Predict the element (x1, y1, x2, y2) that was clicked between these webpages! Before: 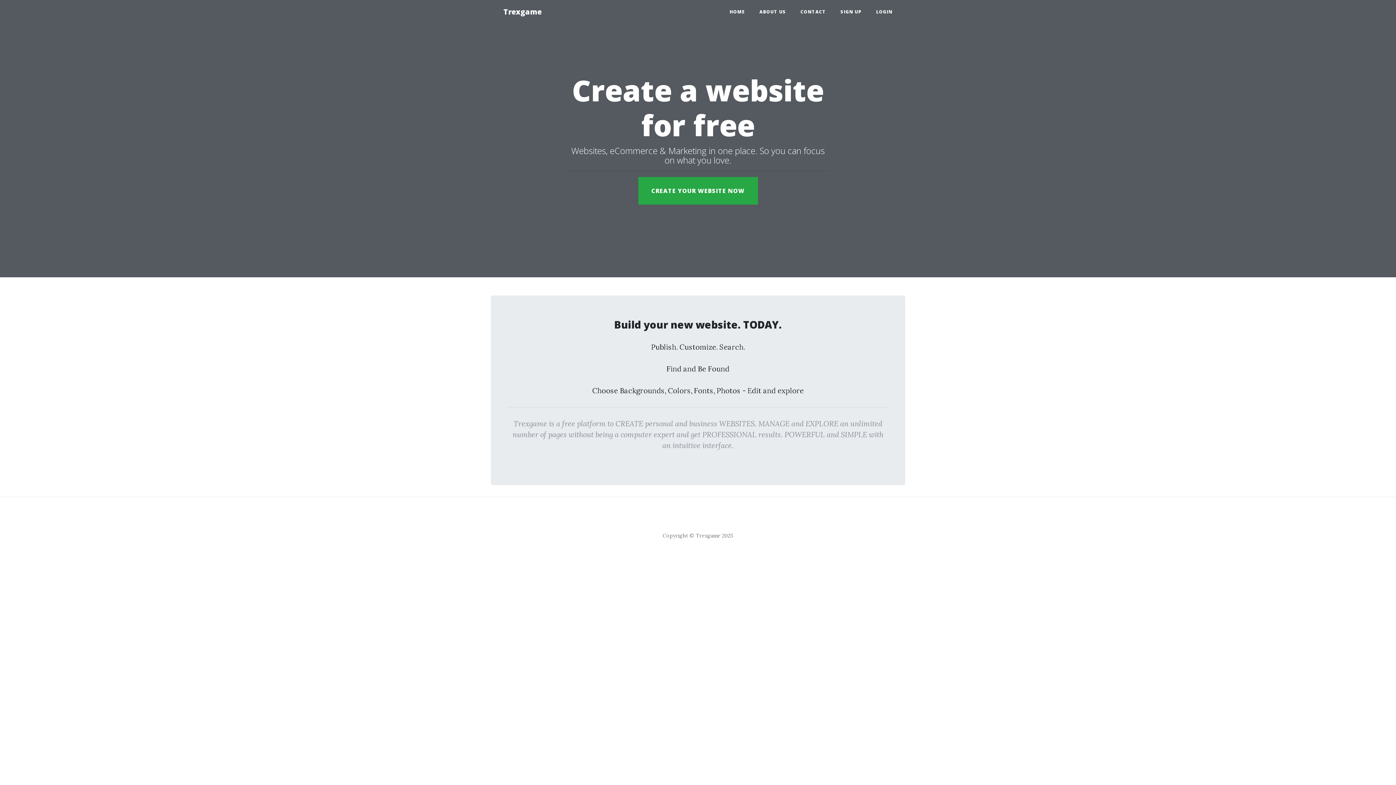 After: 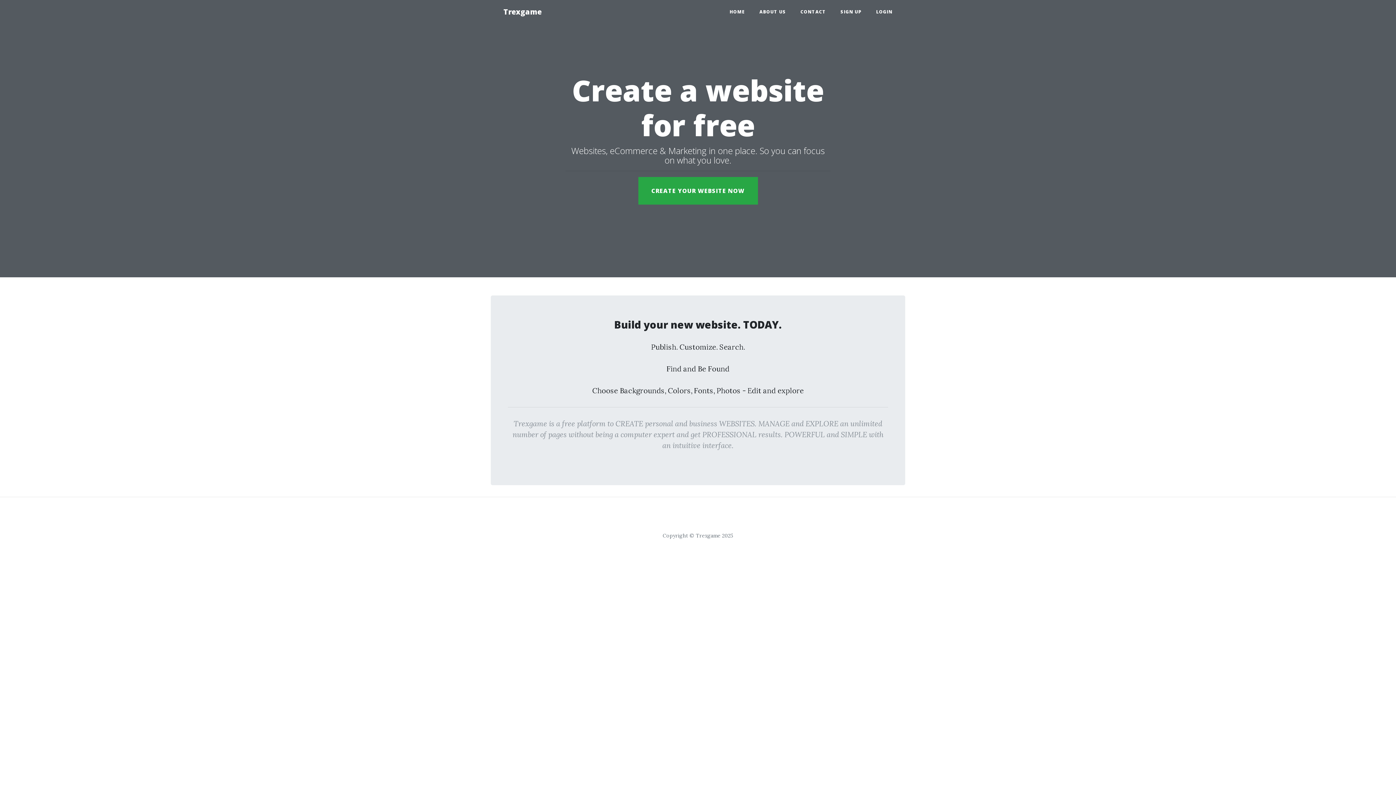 Action: bbox: (496, 2, 549, 21) label: Trexgame